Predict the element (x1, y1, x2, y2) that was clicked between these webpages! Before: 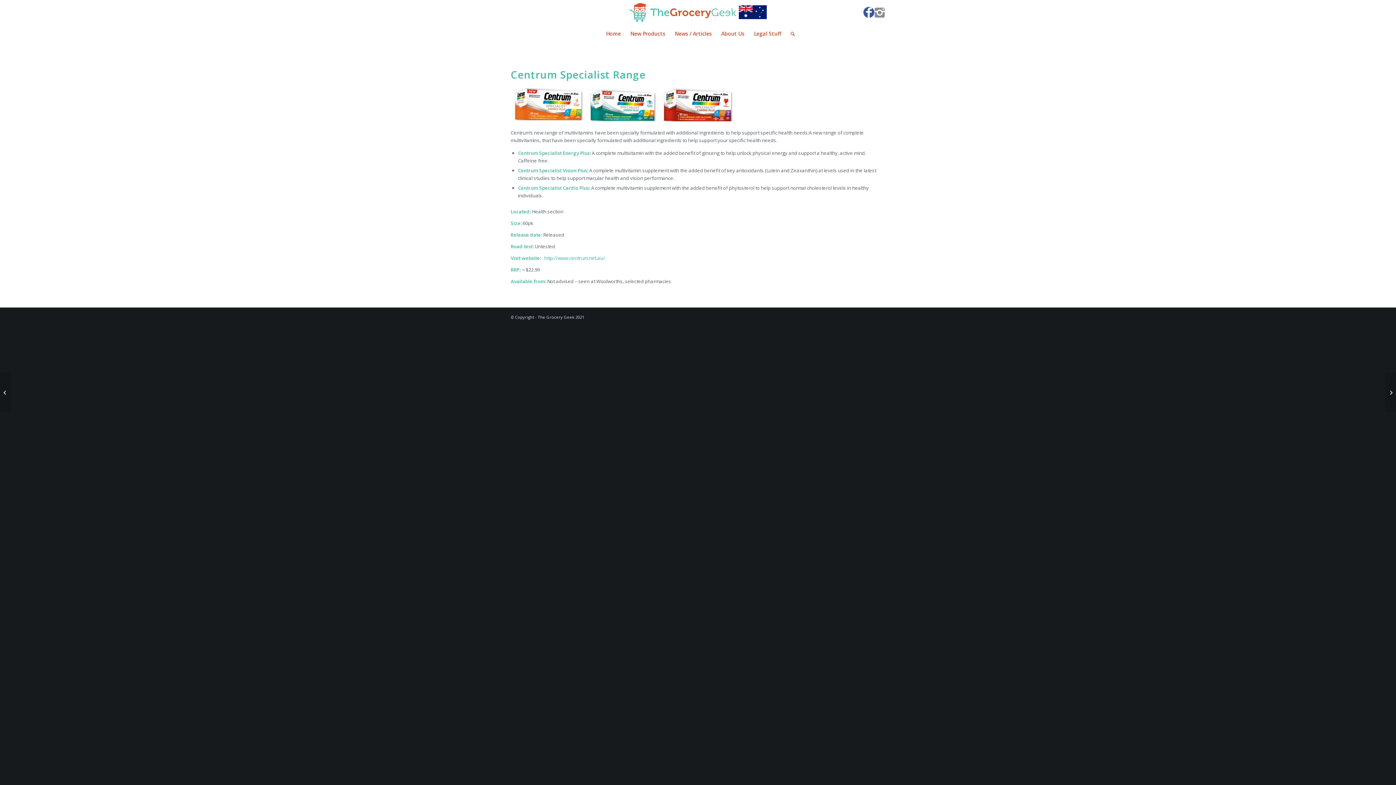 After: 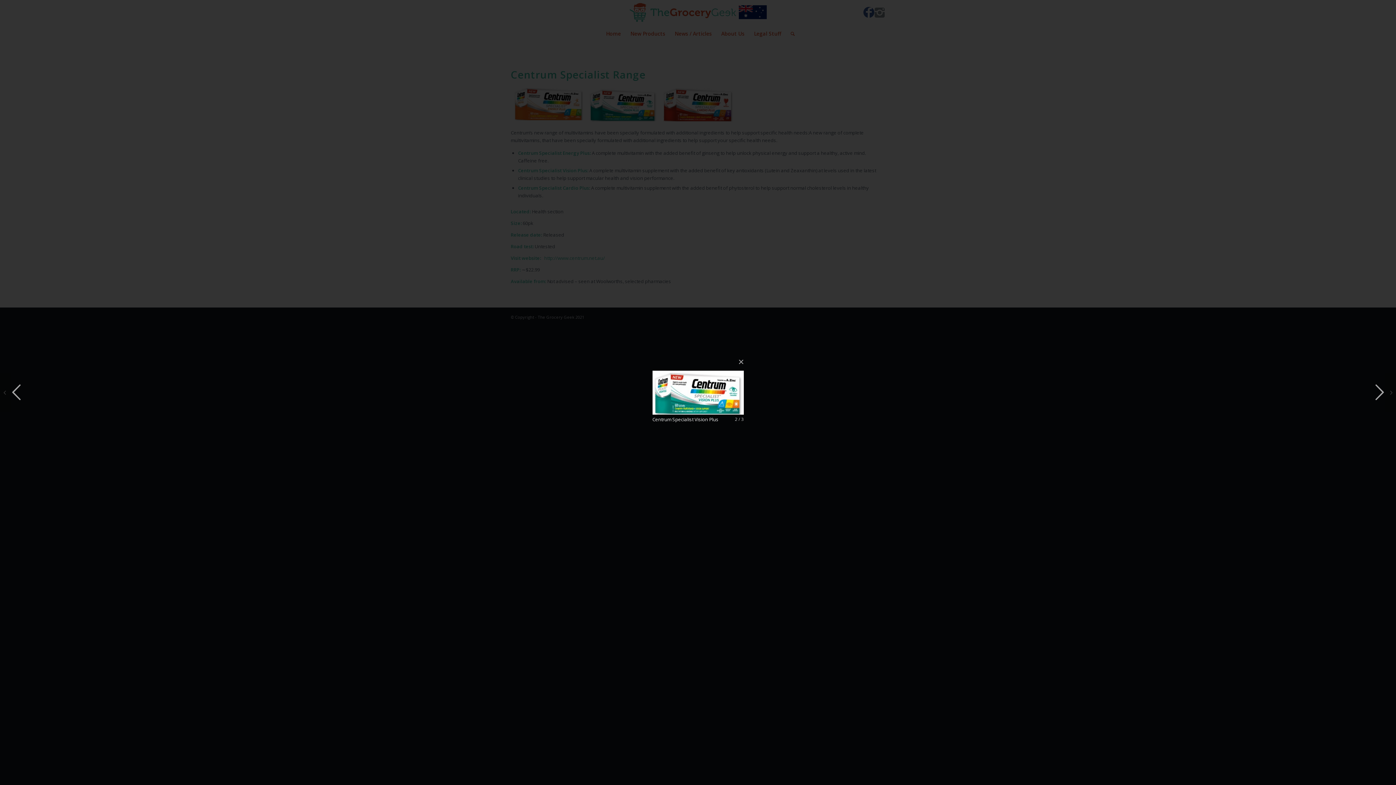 Action: bbox: (585, 85, 660, 124)